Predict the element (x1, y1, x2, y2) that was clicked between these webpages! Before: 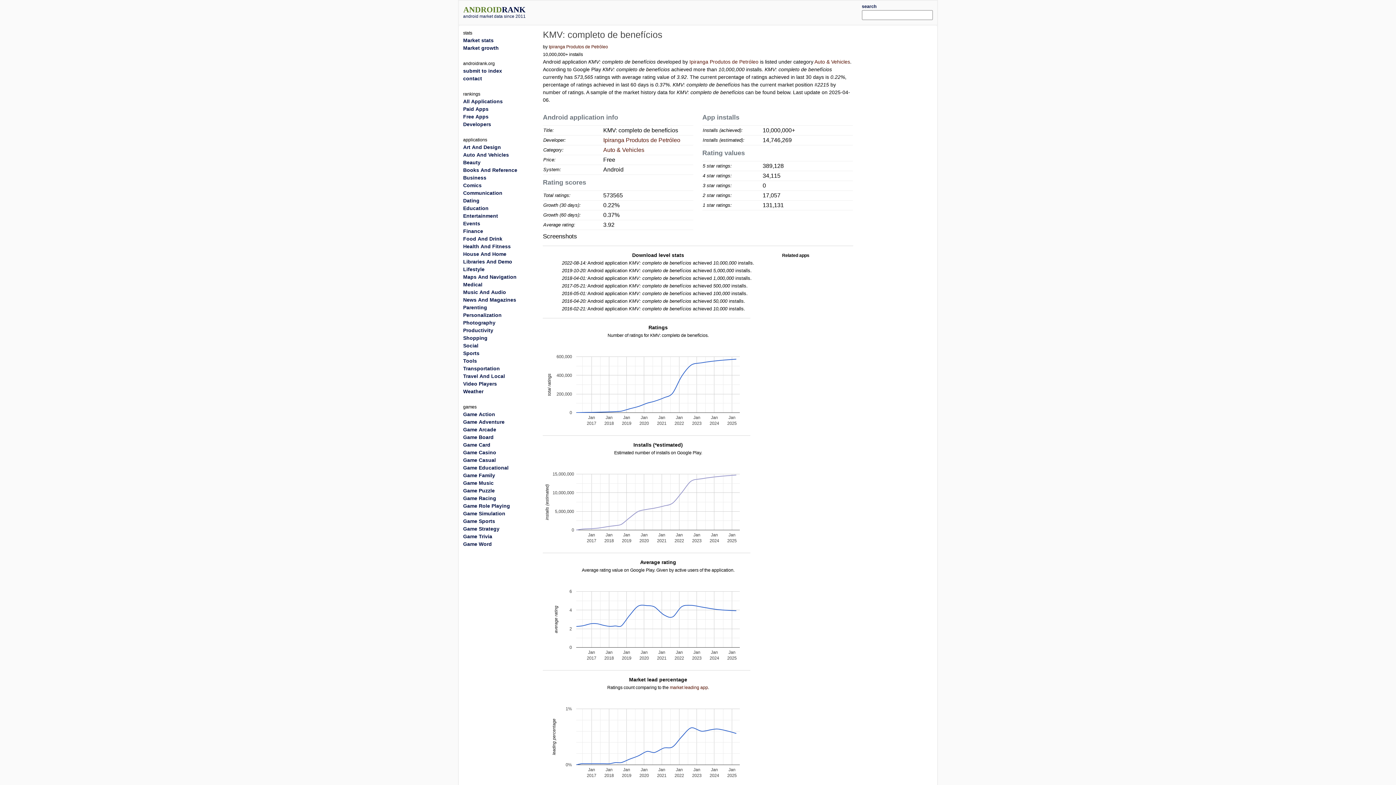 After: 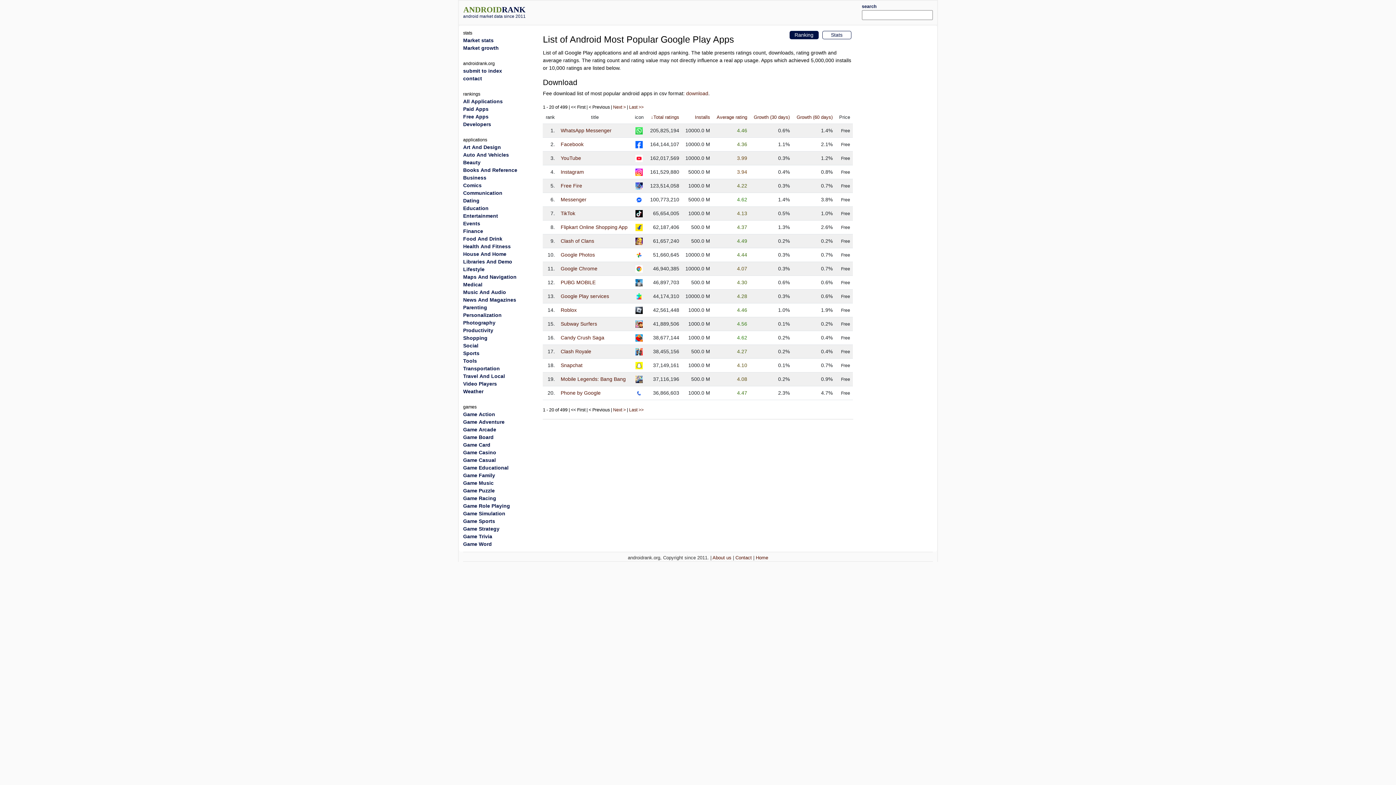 Action: bbox: (463, 113, 488, 119) label: Free Apps